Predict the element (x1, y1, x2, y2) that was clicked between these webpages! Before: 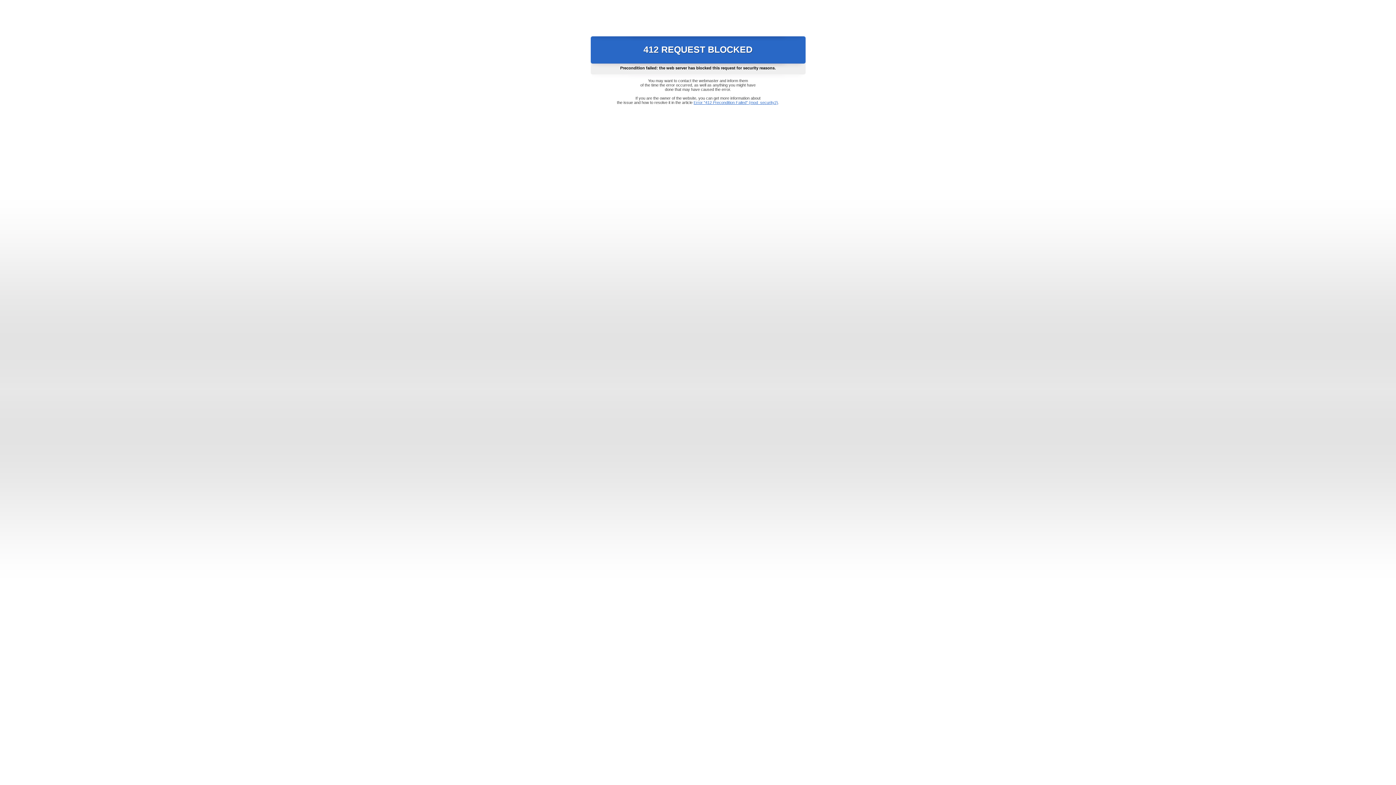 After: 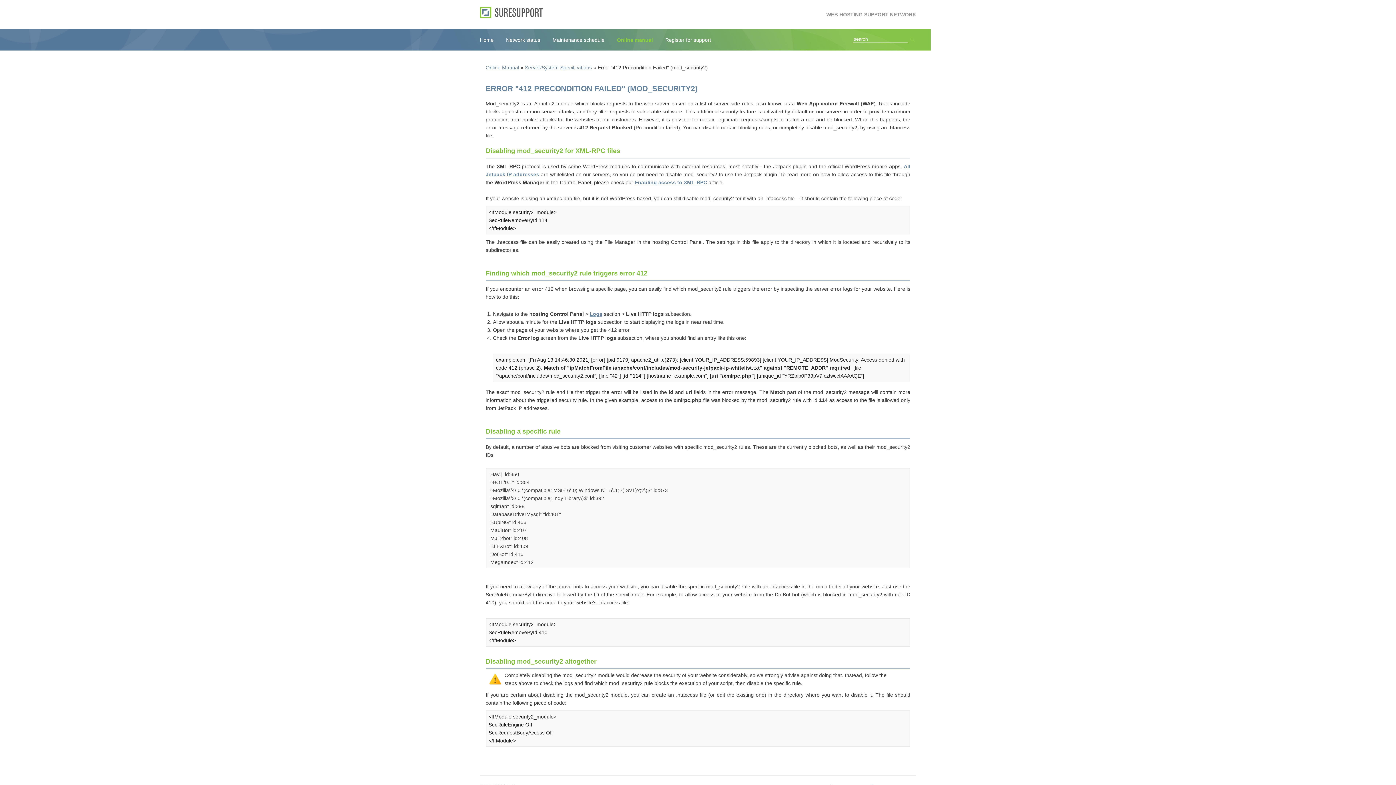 Action: bbox: (693, 100, 778, 104) label: Error "412 Precondition Failed" (mod_security2)